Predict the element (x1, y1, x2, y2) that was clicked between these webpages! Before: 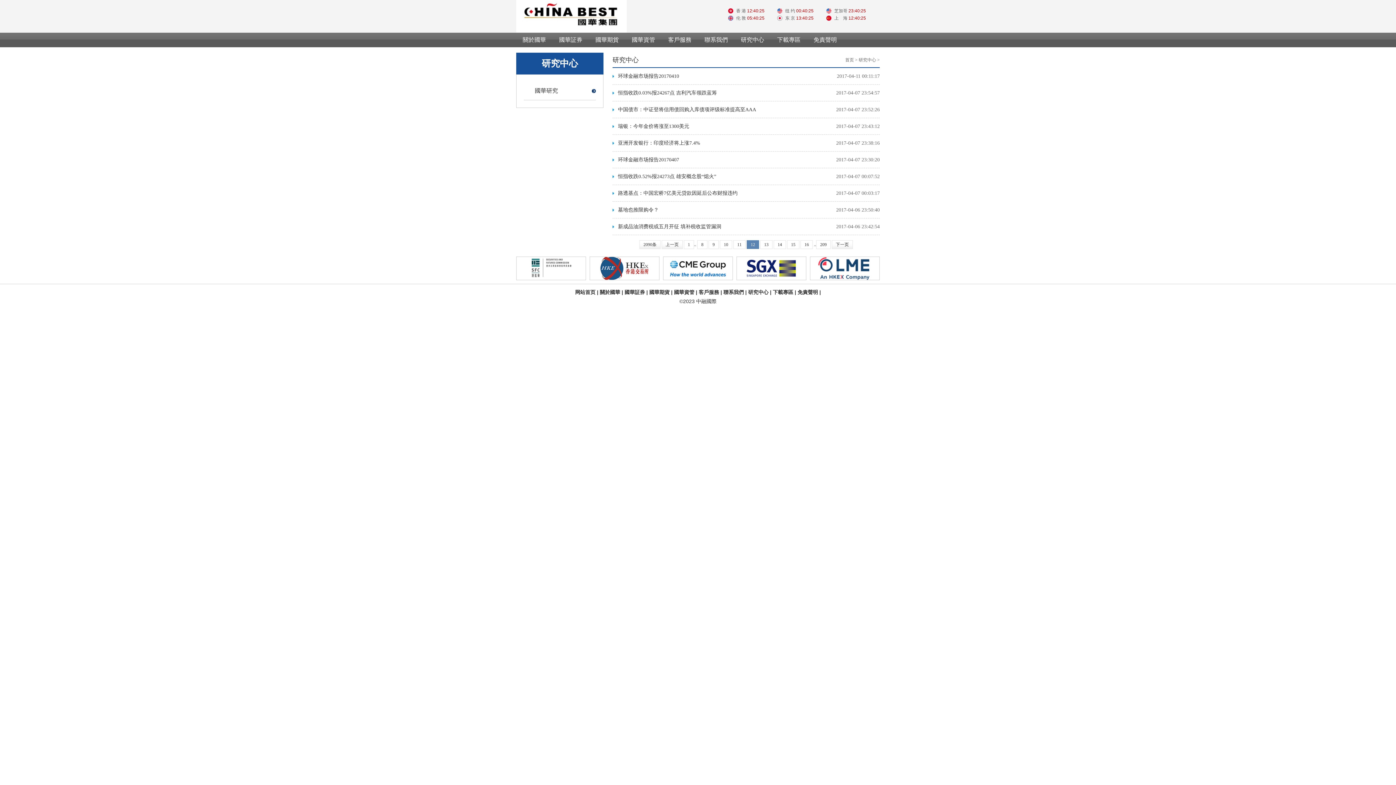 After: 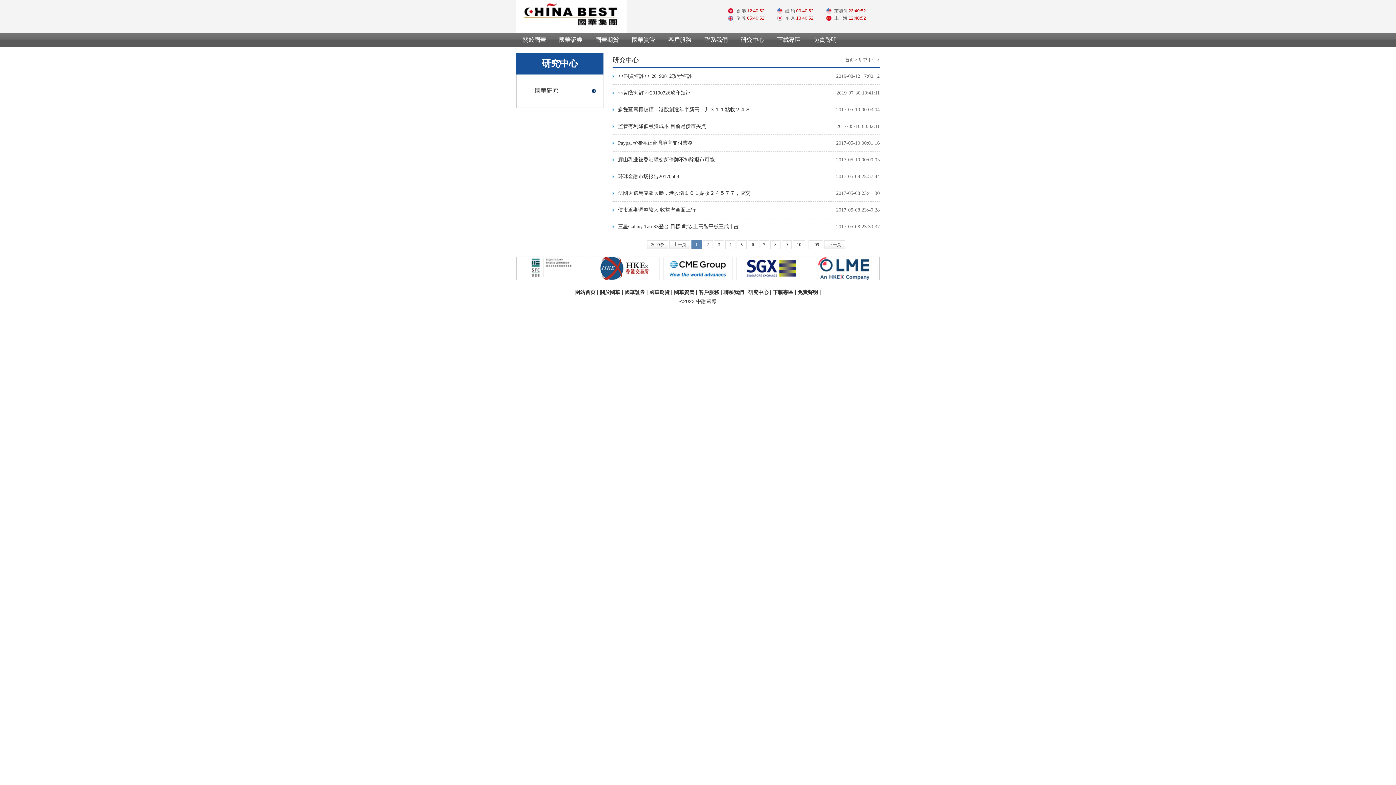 Action: label: 研究中心 bbox: (734, 32, 770, 47)